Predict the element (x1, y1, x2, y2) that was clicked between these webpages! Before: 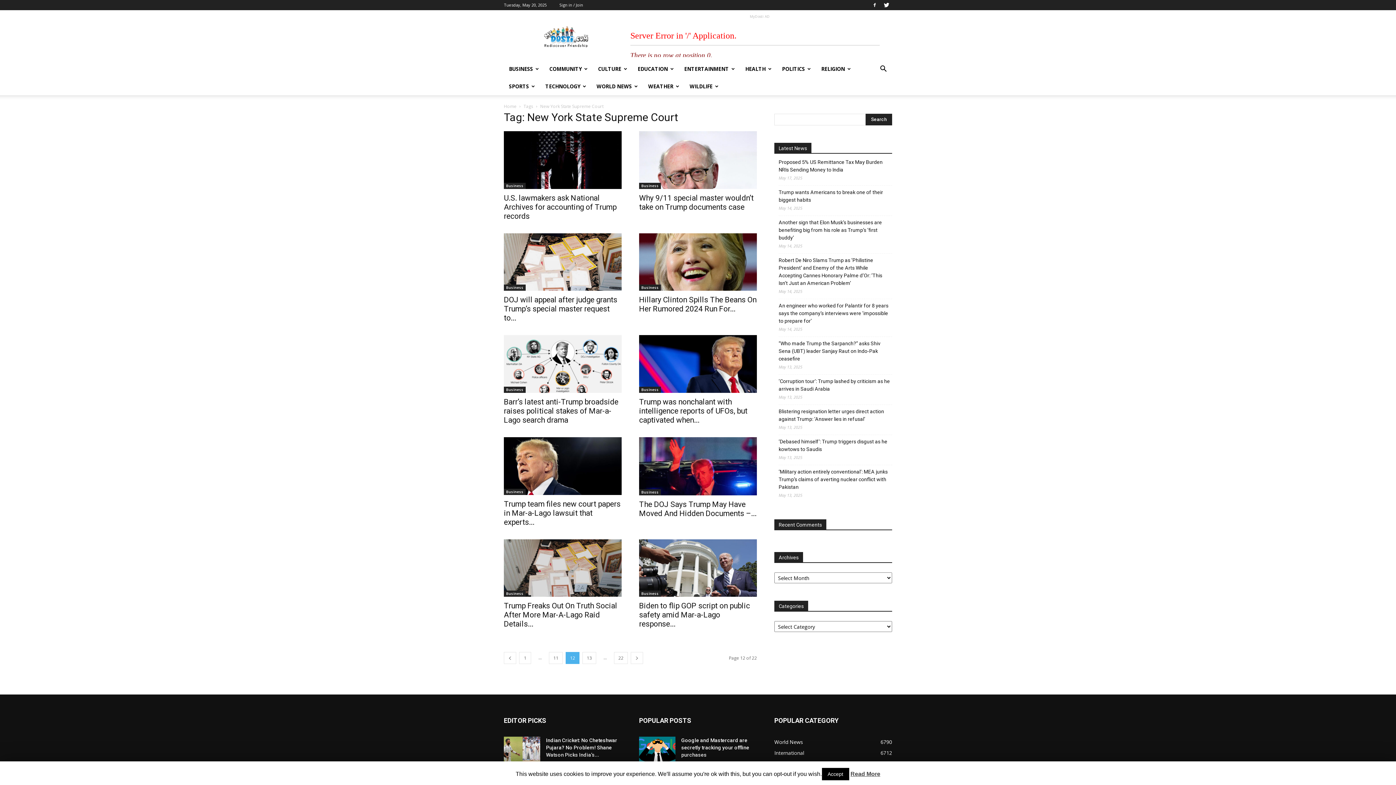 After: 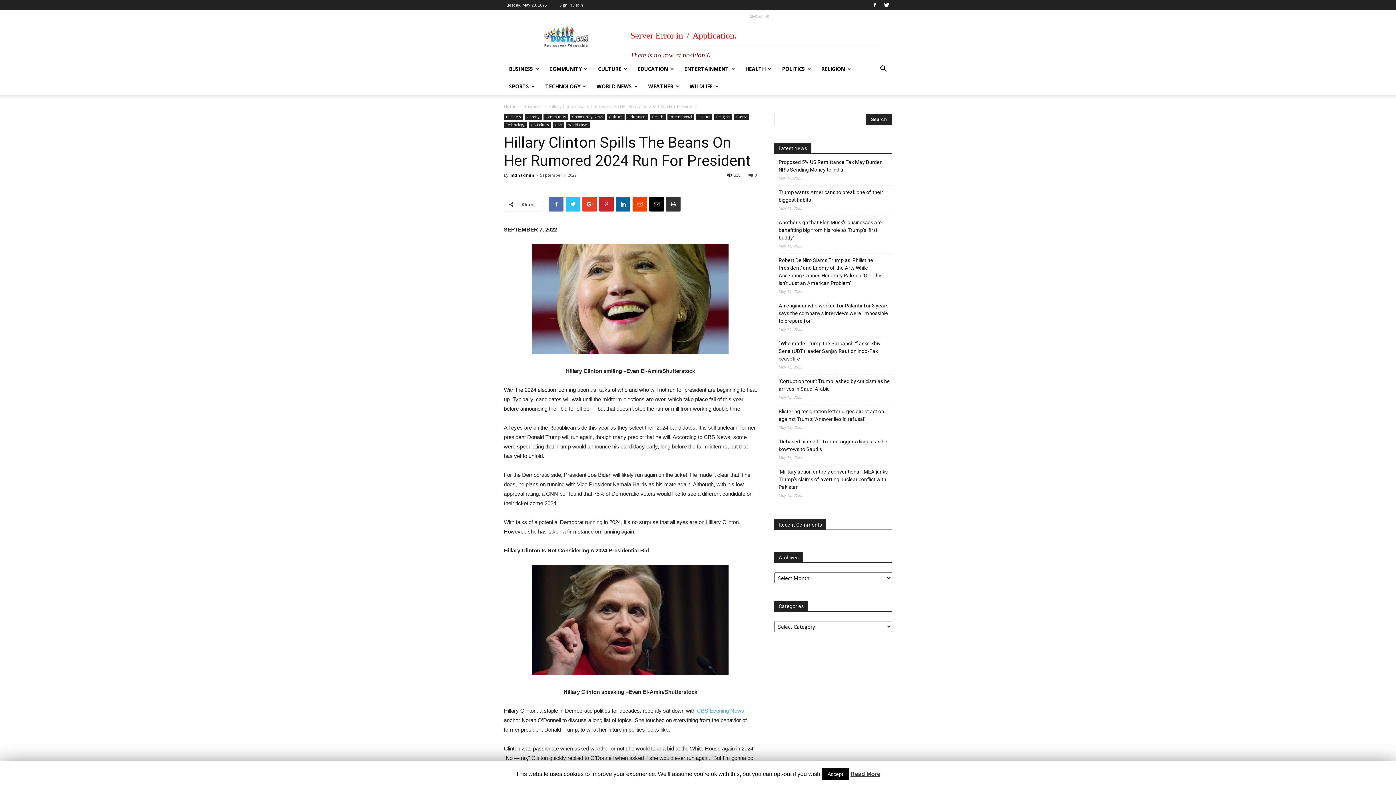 Action: bbox: (639, 295, 756, 313) label: Hillary Clinton Spills The Beans On Her Rumored 2024 Run For...